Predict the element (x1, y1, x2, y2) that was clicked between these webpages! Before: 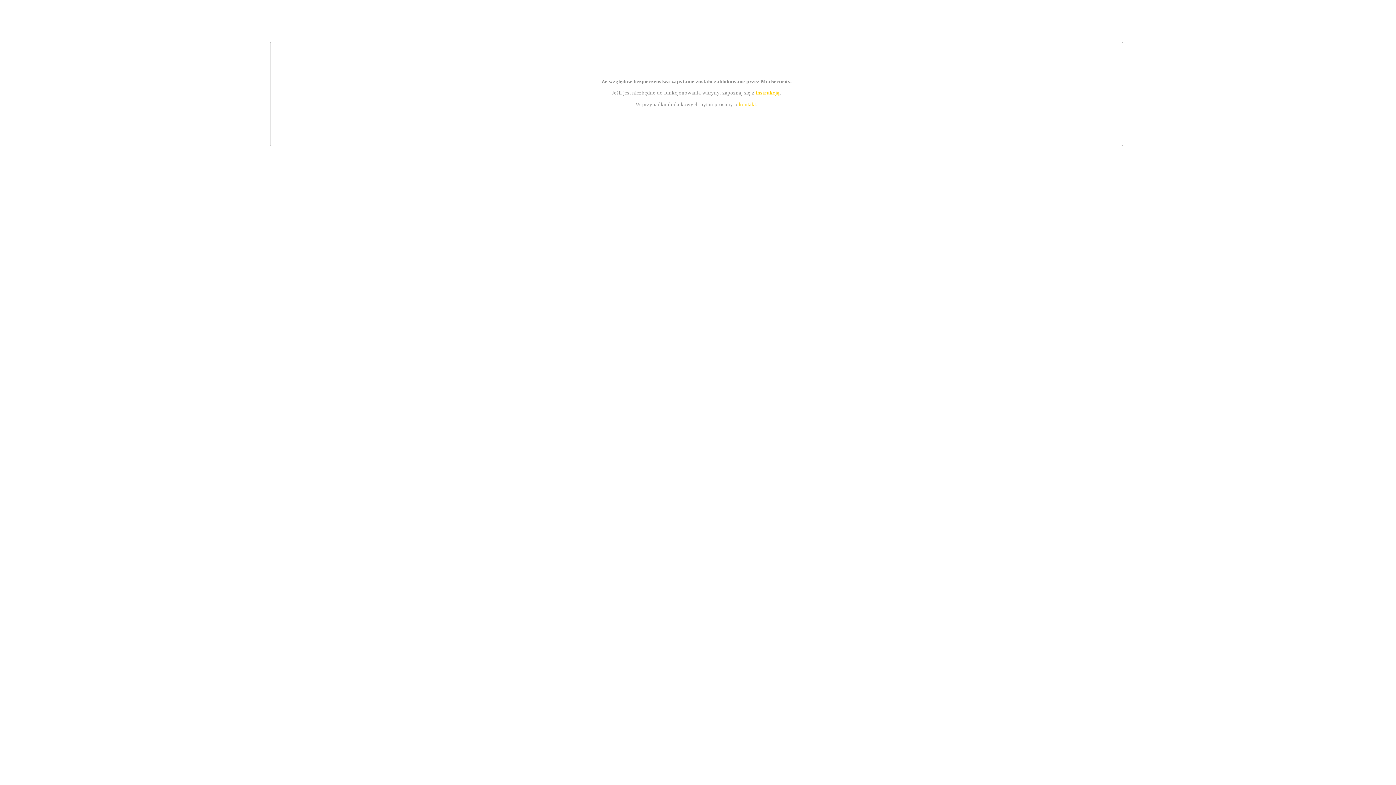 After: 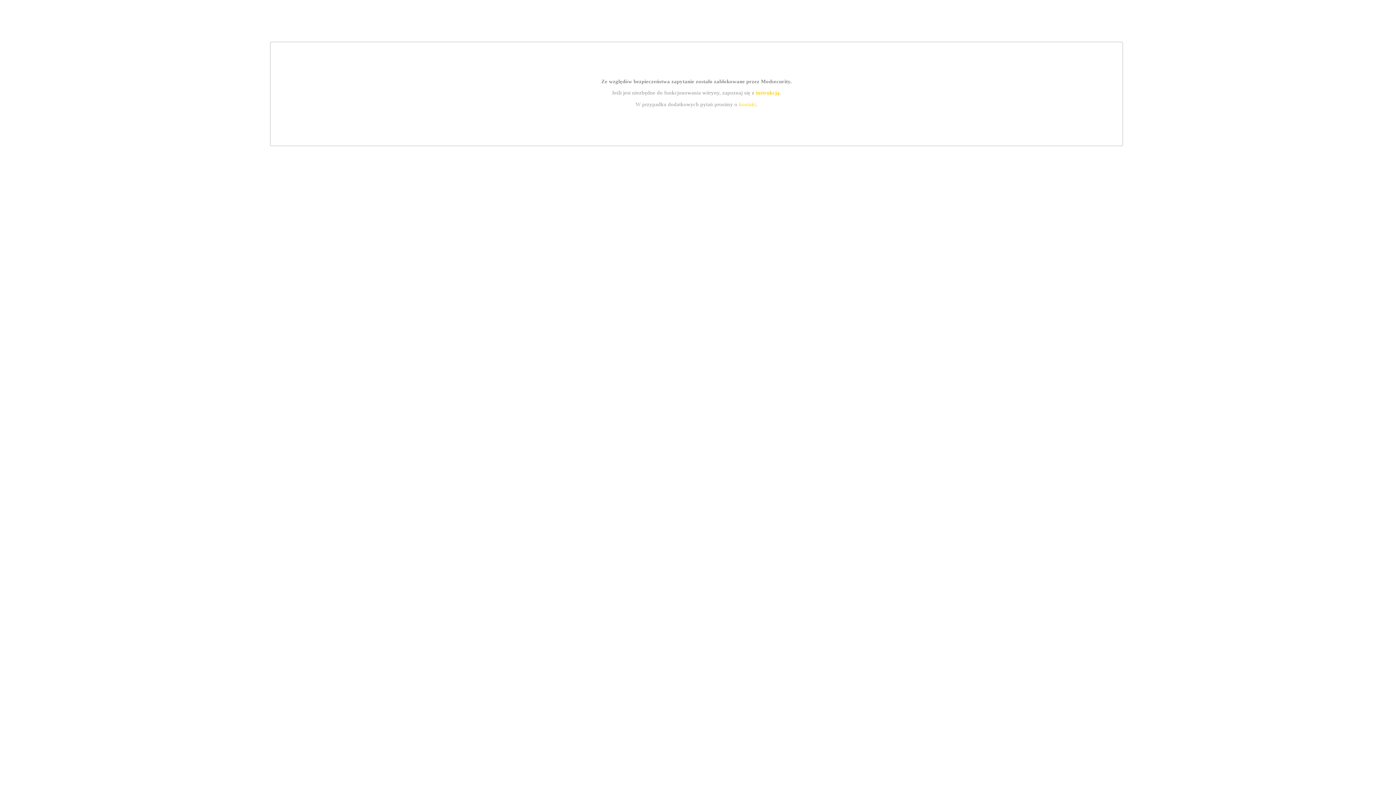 Action: label: kontakt bbox: (739, 101, 756, 107)